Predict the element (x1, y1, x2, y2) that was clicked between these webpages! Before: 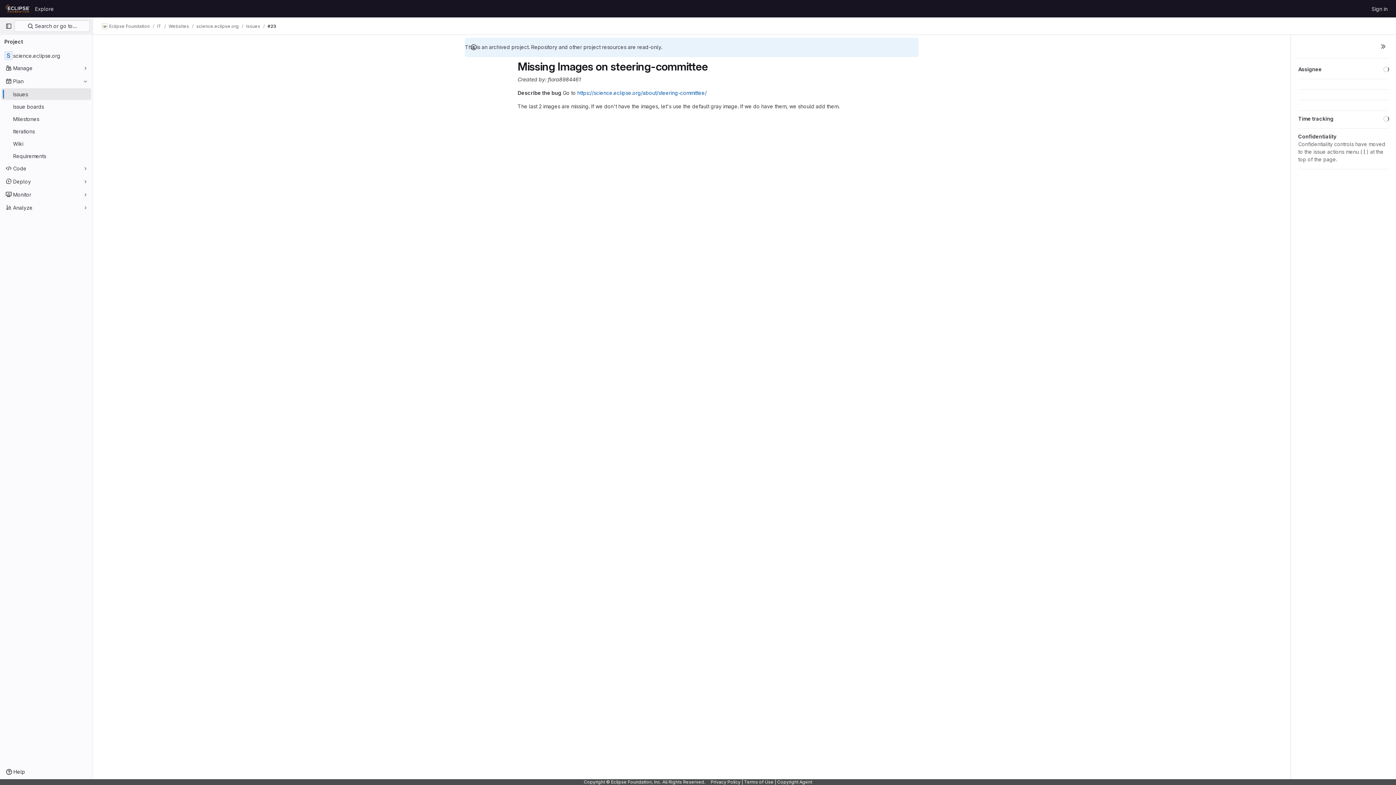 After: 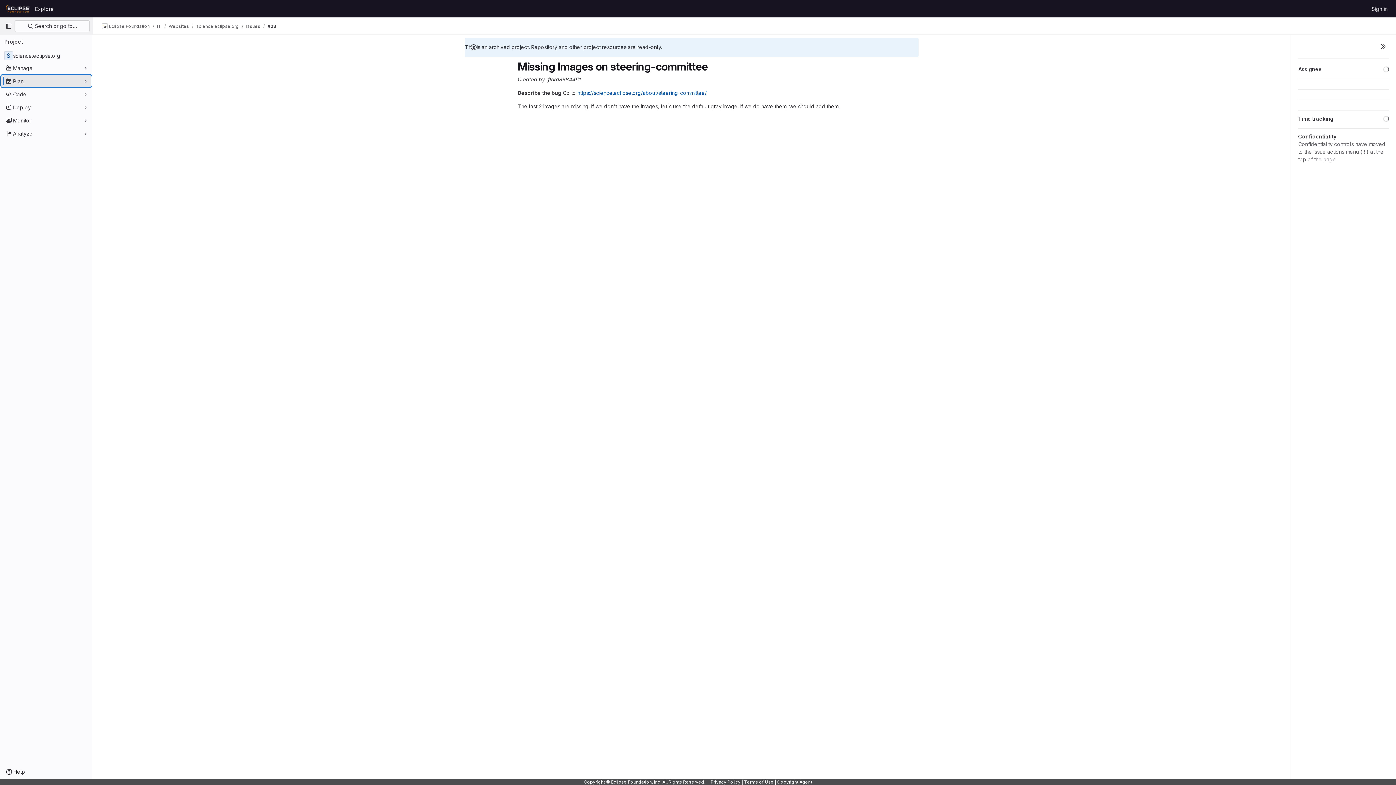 Action: label: Plan bbox: (1, 75, 91, 86)